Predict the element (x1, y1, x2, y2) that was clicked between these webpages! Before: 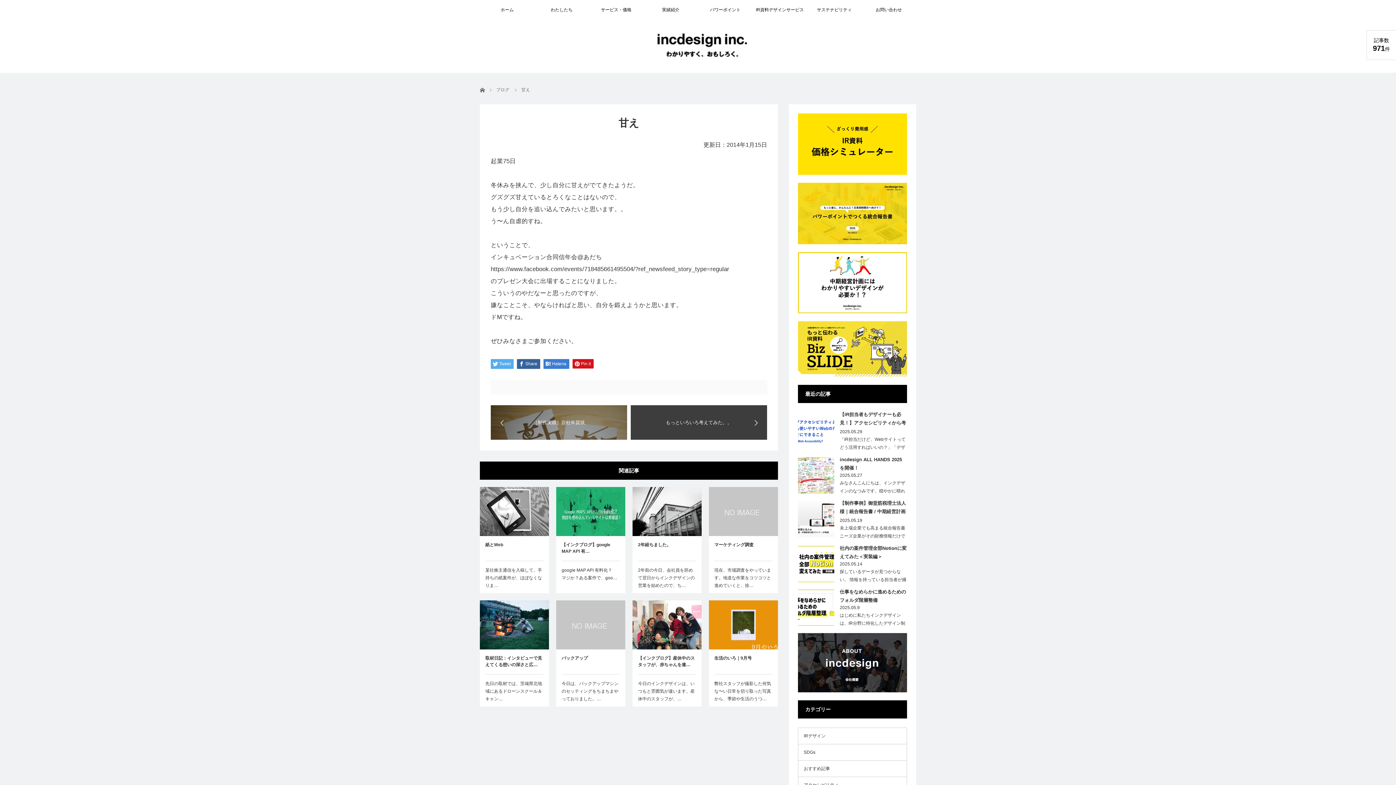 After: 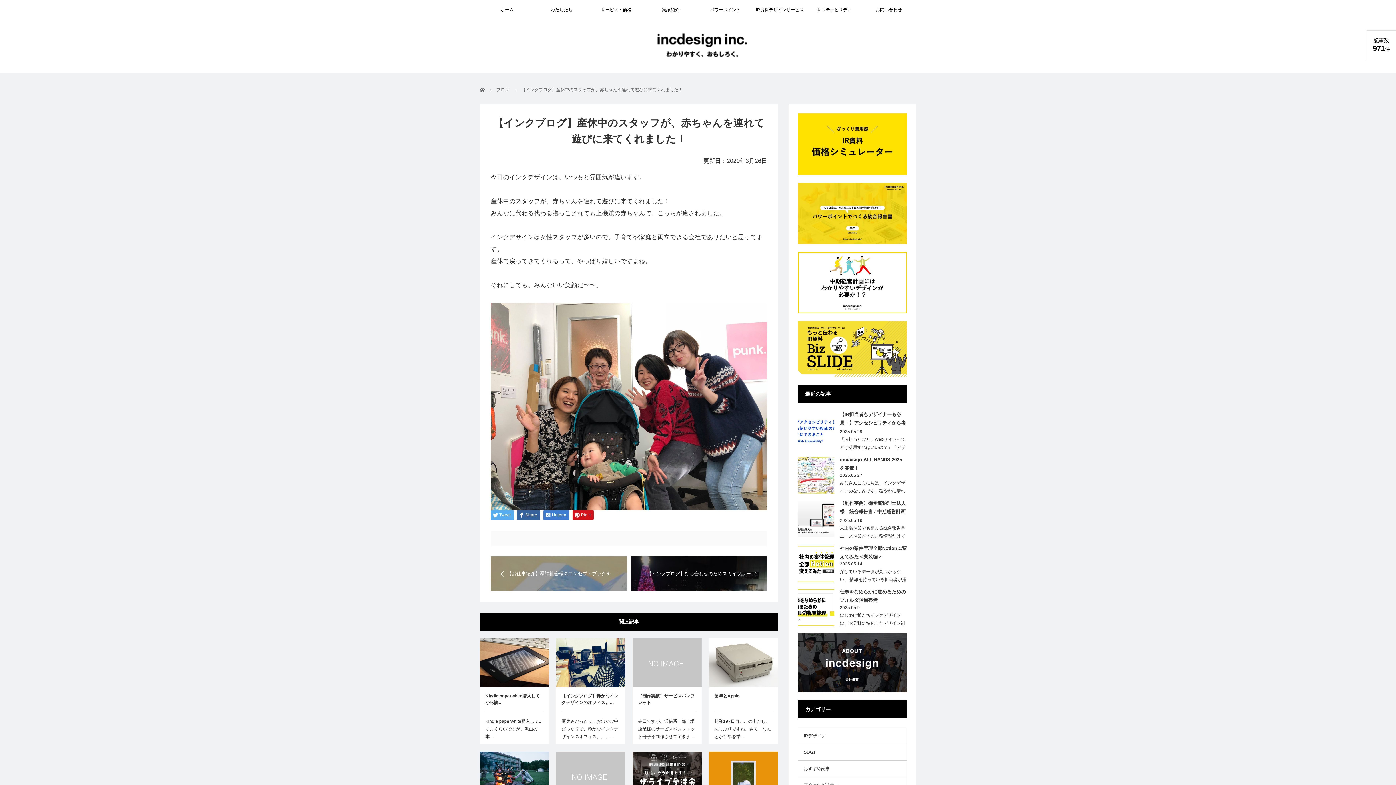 Action: label: 今日のインクデザインは、いつもと雰囲気が違います。産休中のスタッフが、… bbox: (638, 680, 696, 703)